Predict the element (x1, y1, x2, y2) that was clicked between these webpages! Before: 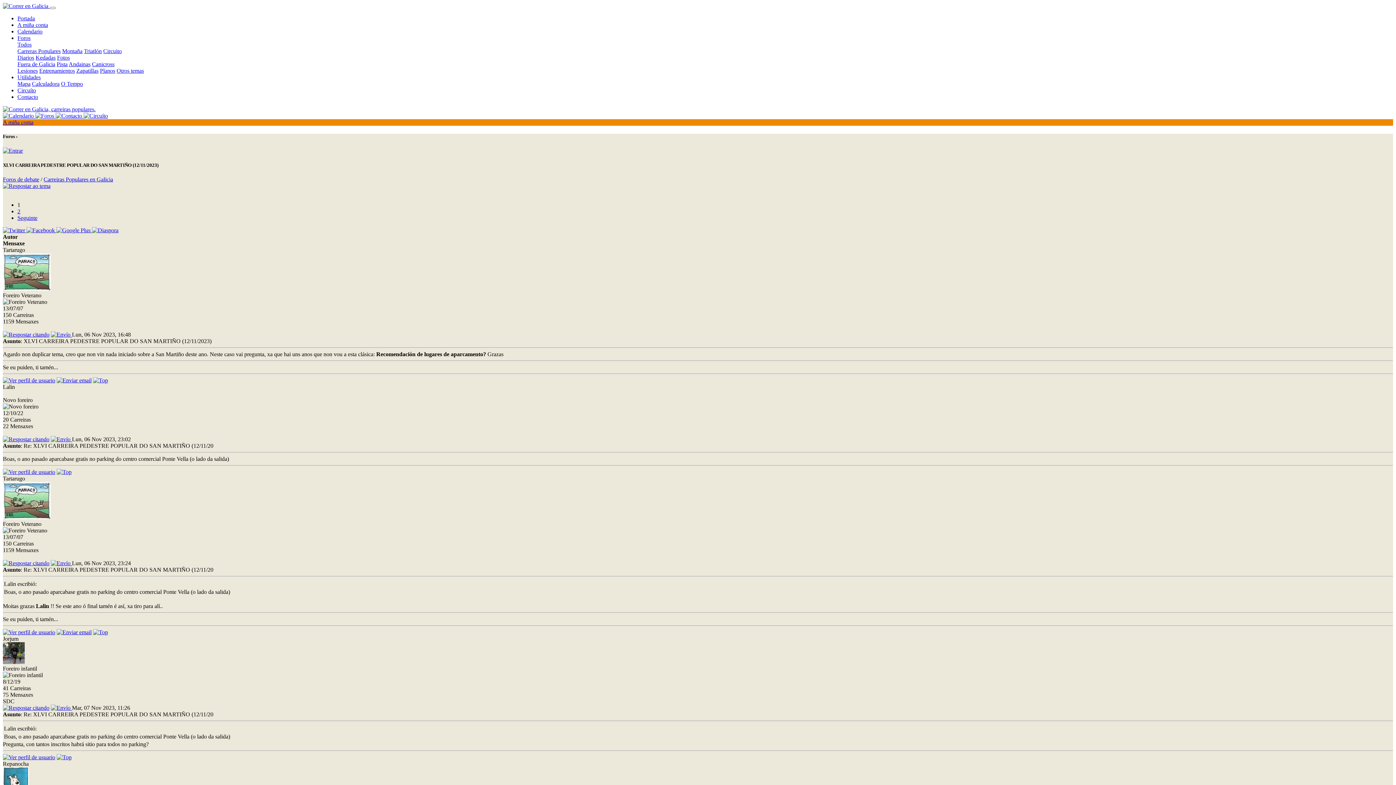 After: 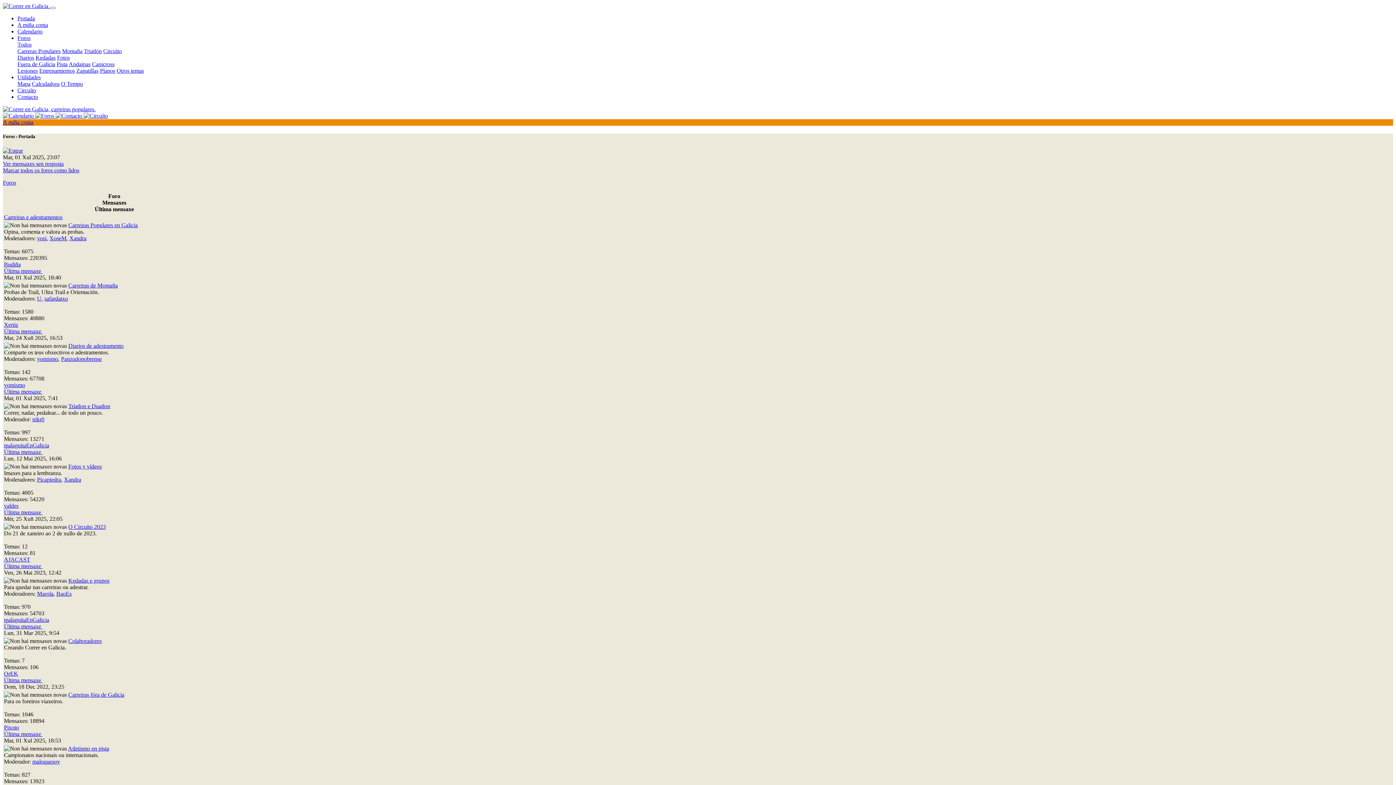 Action: label: Foros de debate bbox: (2, 176, 39, 182)